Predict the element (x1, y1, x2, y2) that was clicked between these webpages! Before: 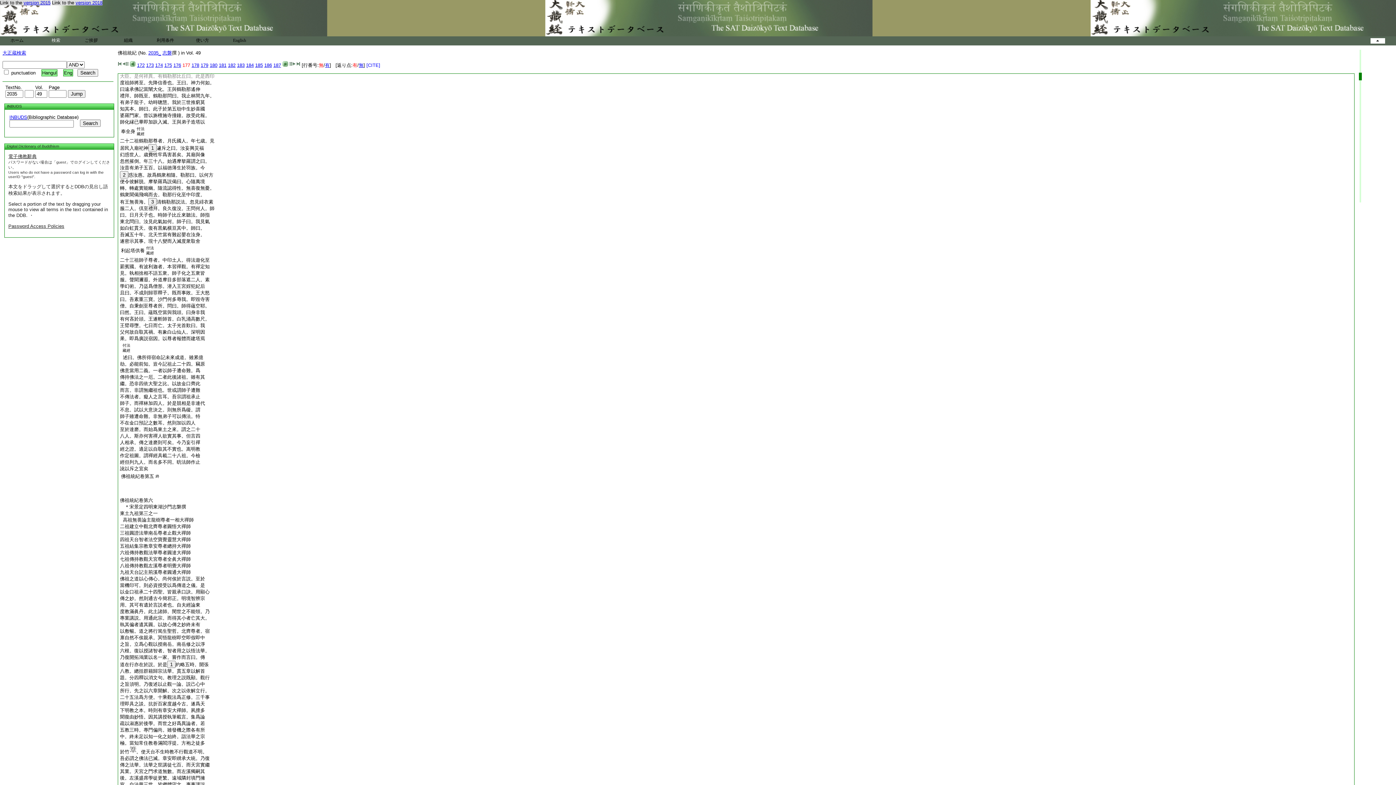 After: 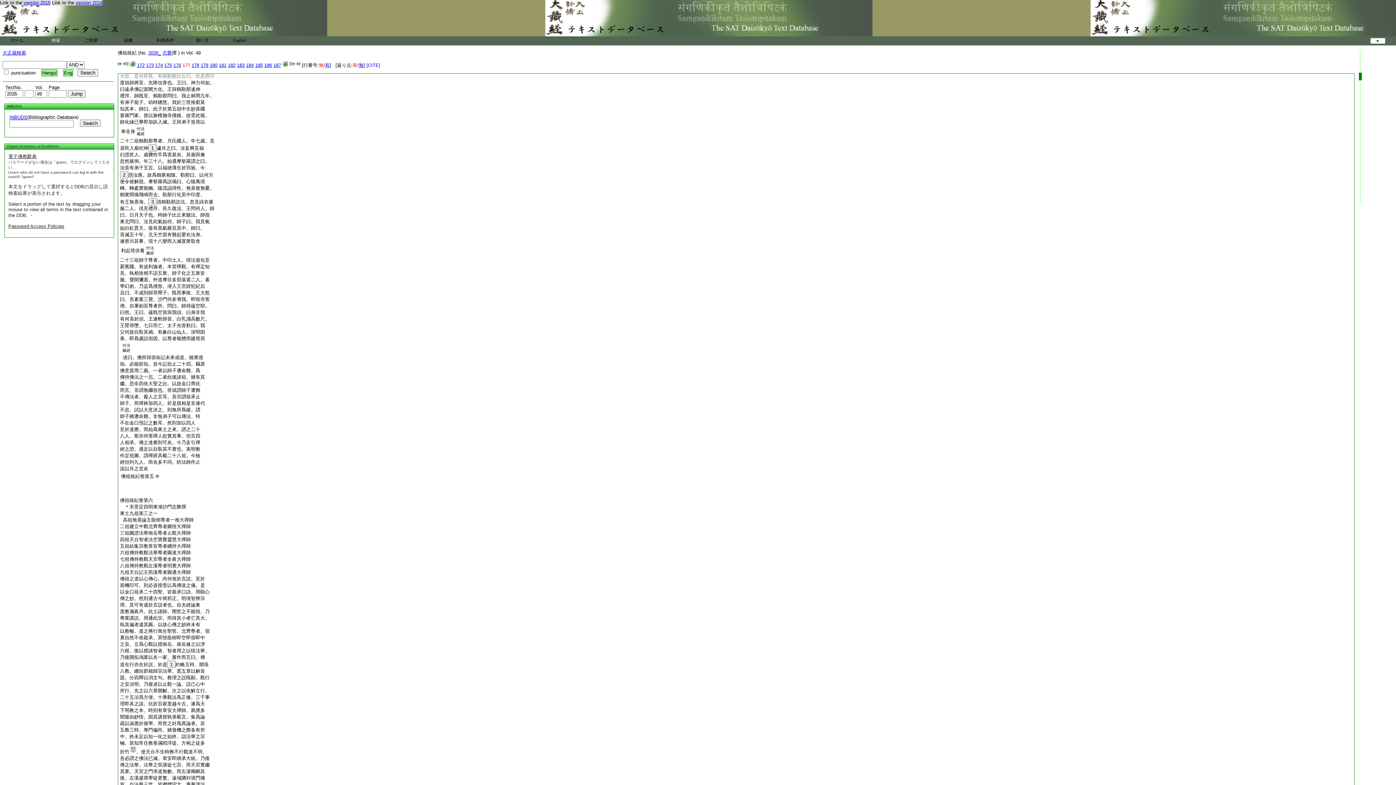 Action: bbox: (120, 504, 190, 509) label: 　＊宋景定四明東湖沙門志磐撰　